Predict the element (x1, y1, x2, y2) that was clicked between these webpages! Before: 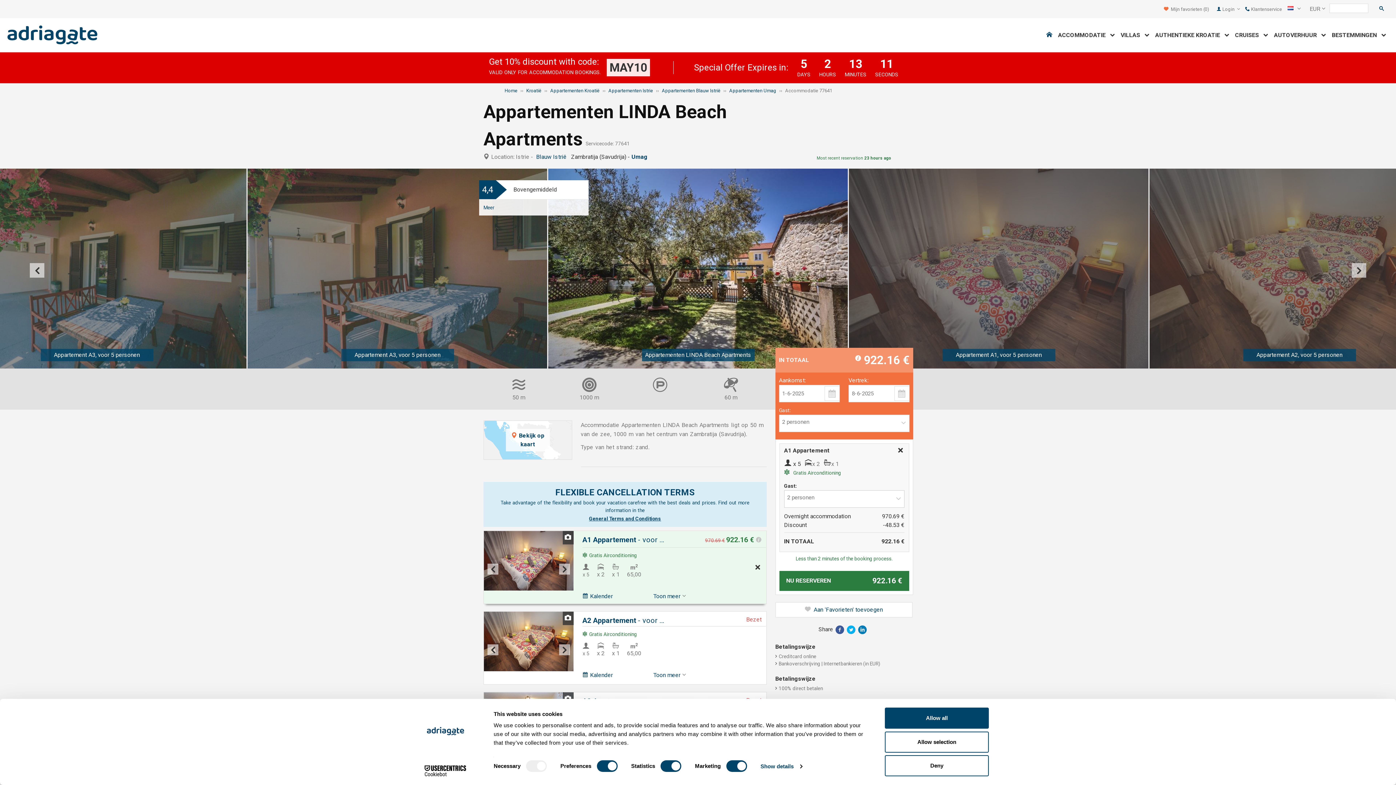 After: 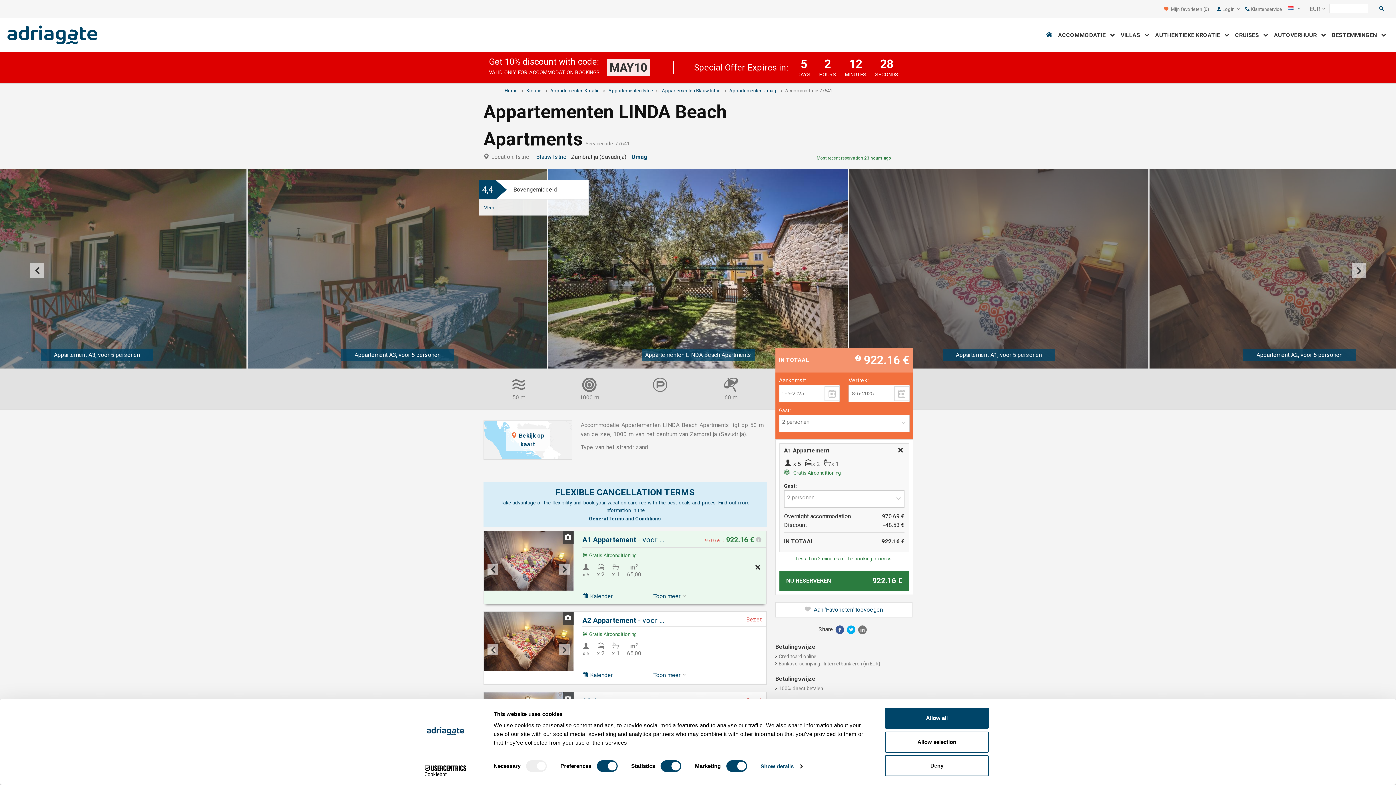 Action: bbox: (858, 519, 867, 526)